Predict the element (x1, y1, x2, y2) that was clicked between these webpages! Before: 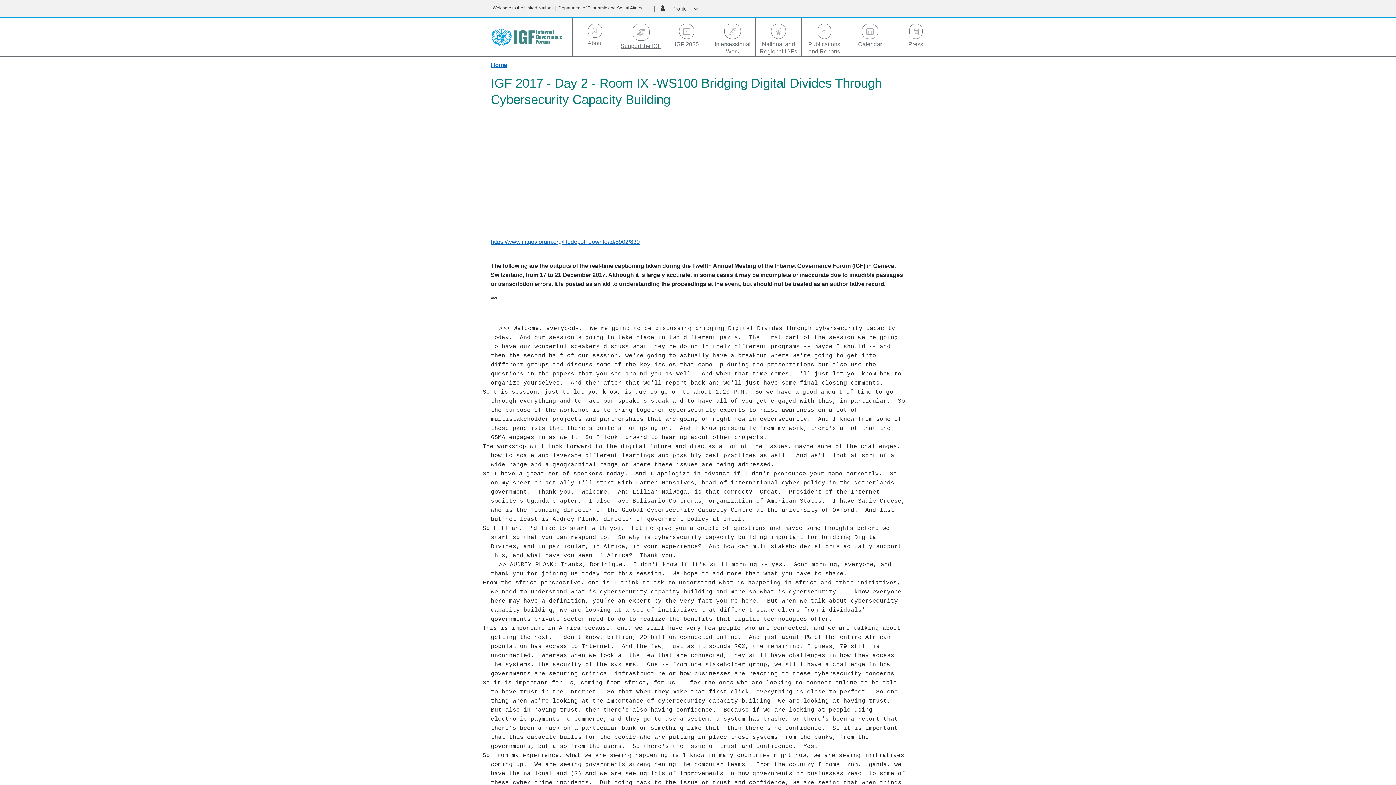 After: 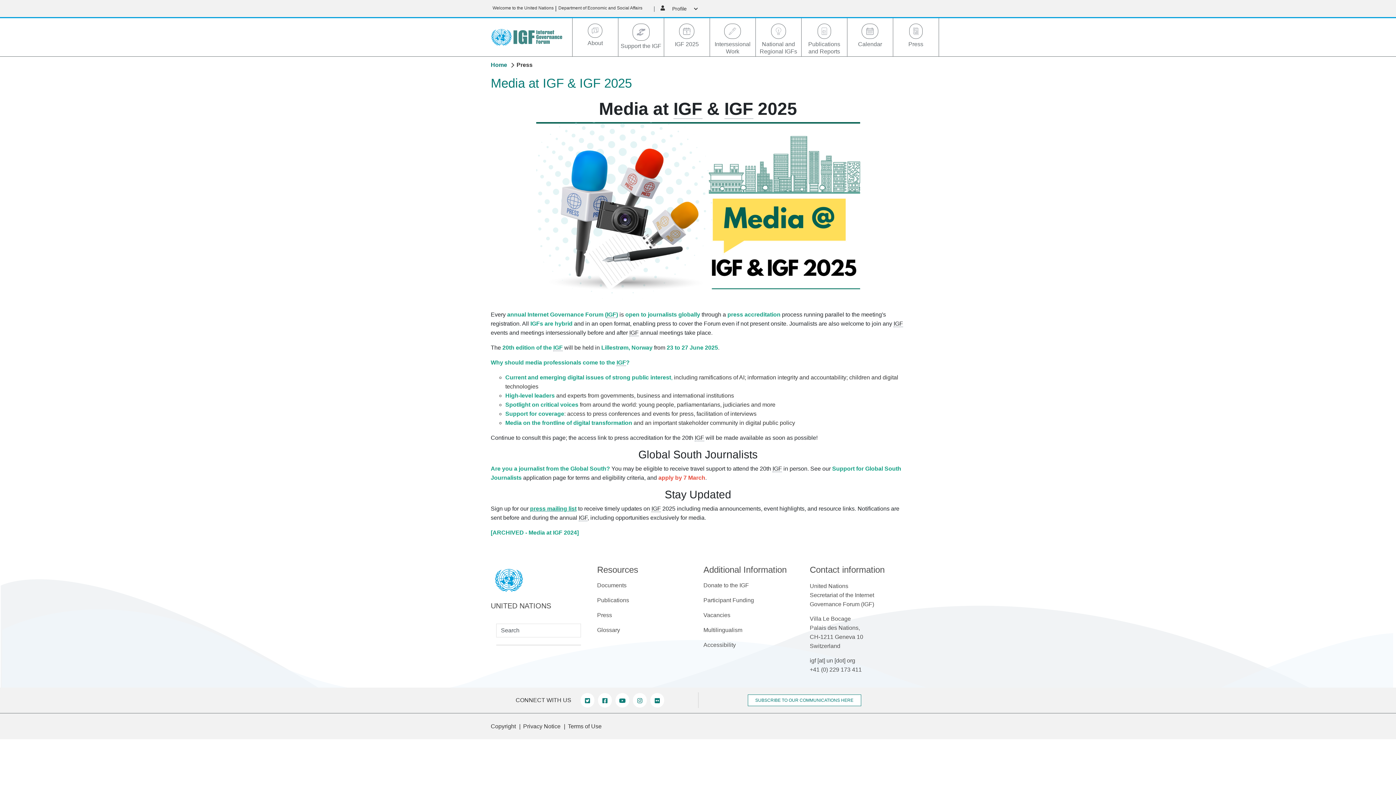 Action: label: Press bbox: (893, 38, 938, 48)